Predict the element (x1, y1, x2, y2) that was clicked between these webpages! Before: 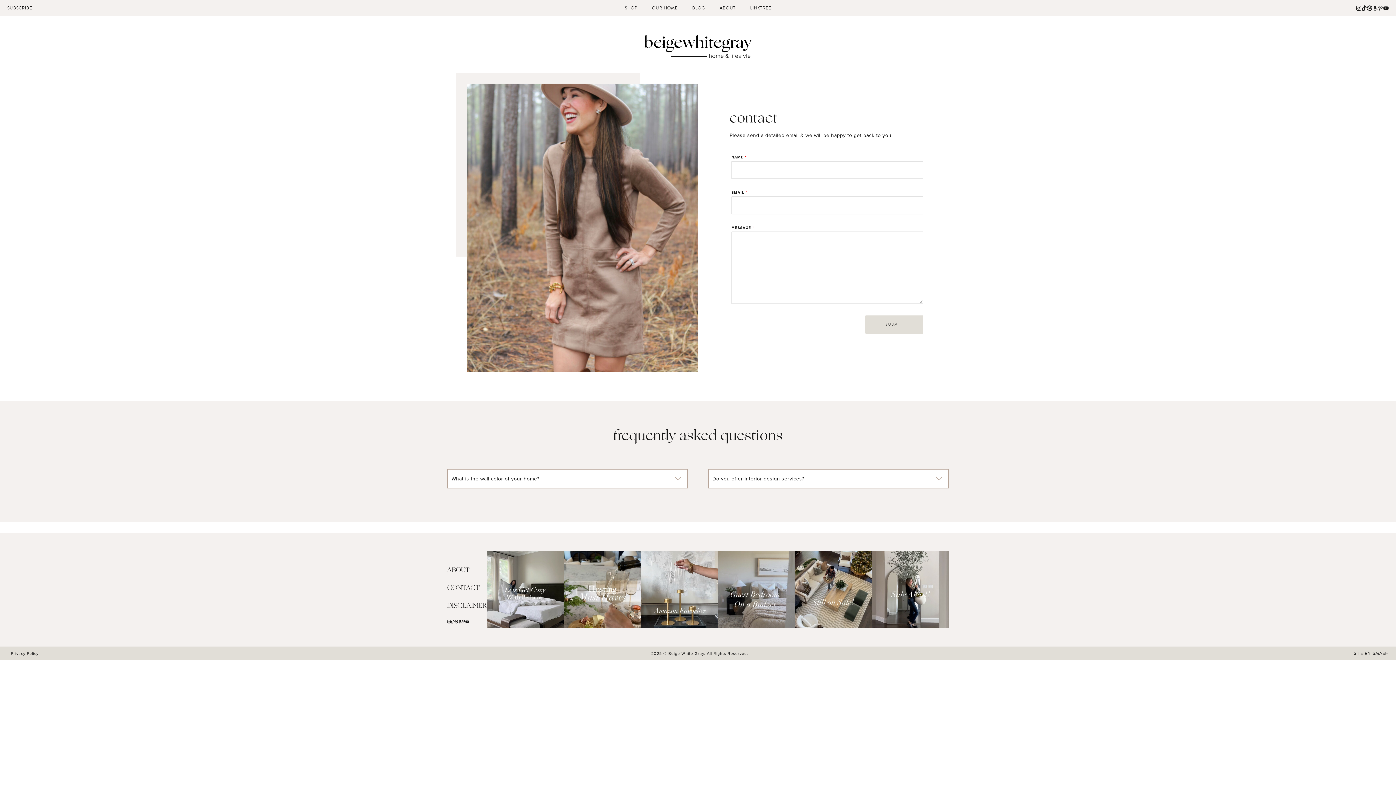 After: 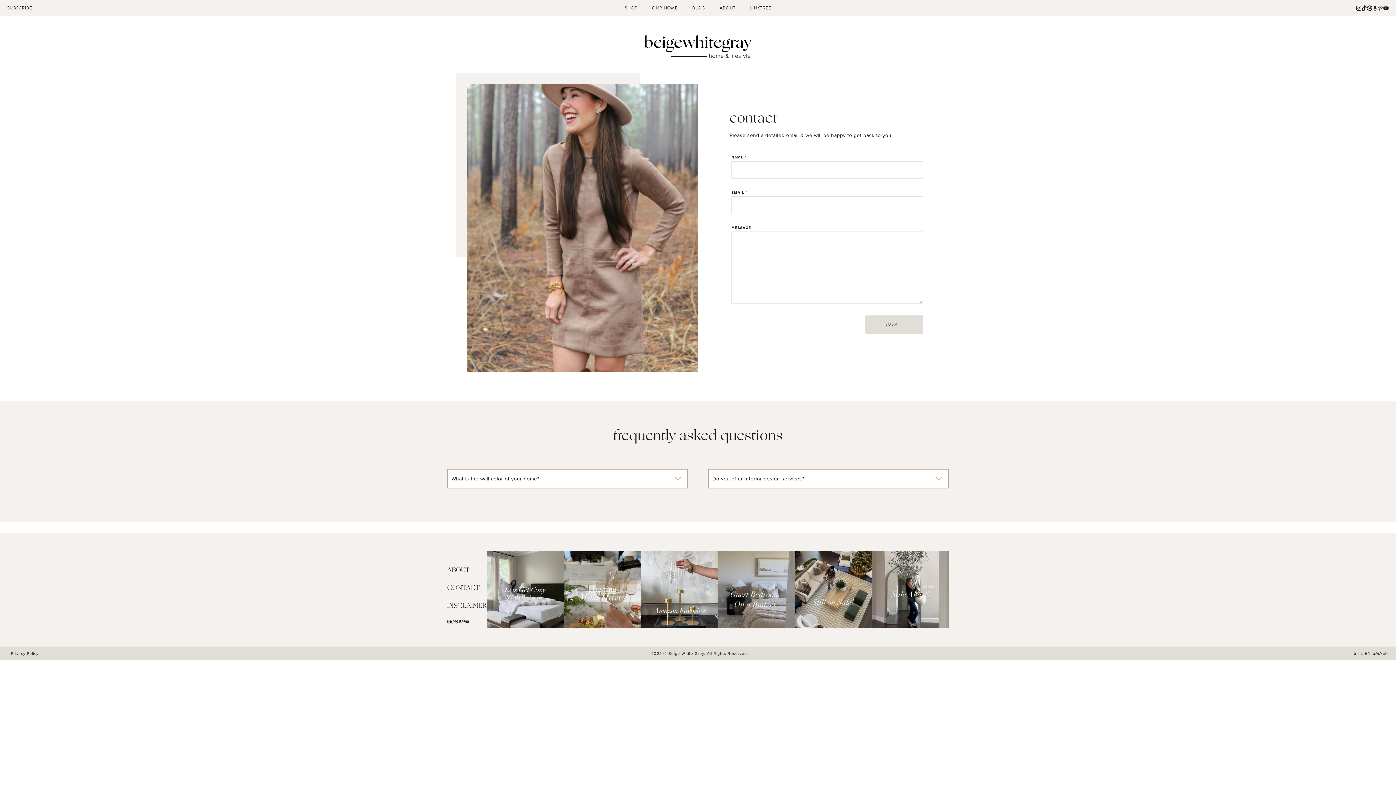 Action: bbox: (563, 551, 640, 628)